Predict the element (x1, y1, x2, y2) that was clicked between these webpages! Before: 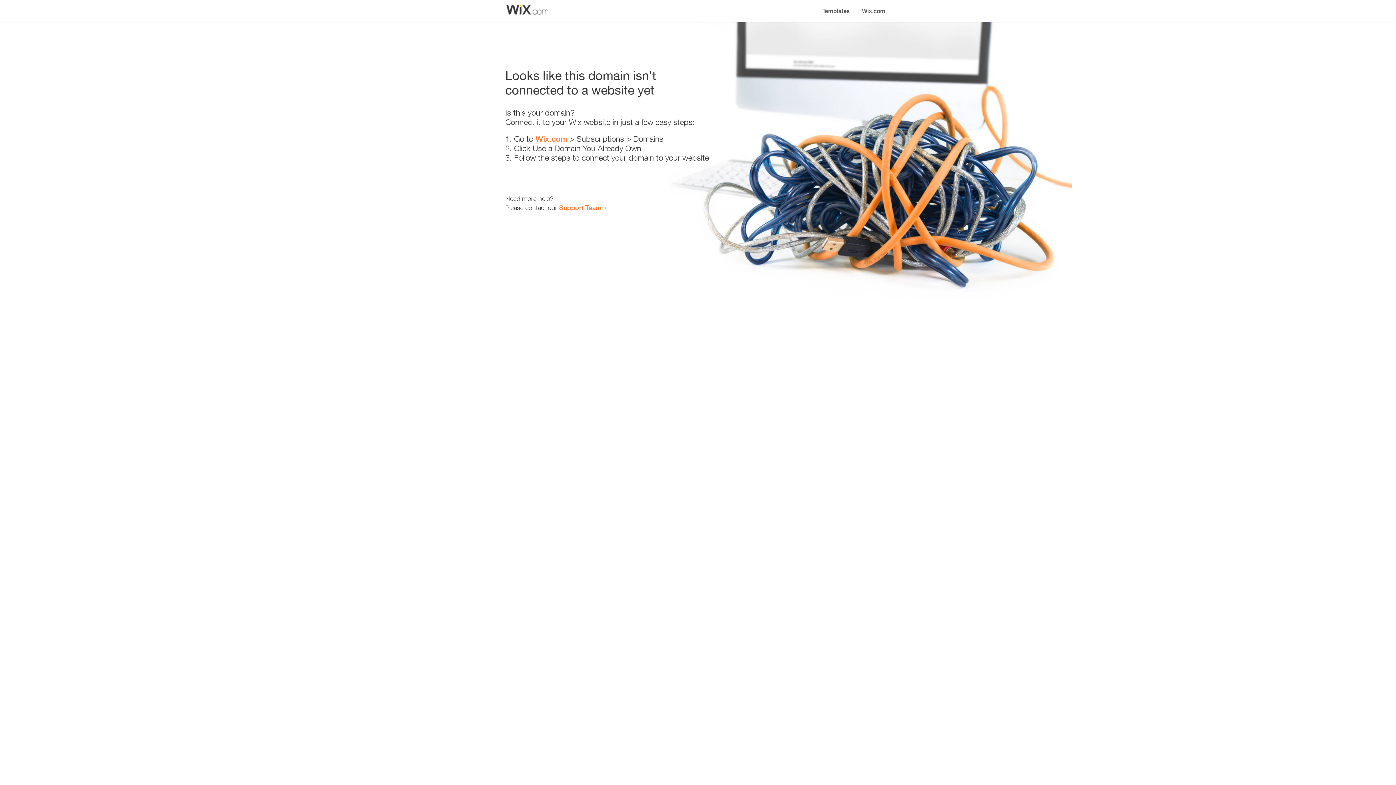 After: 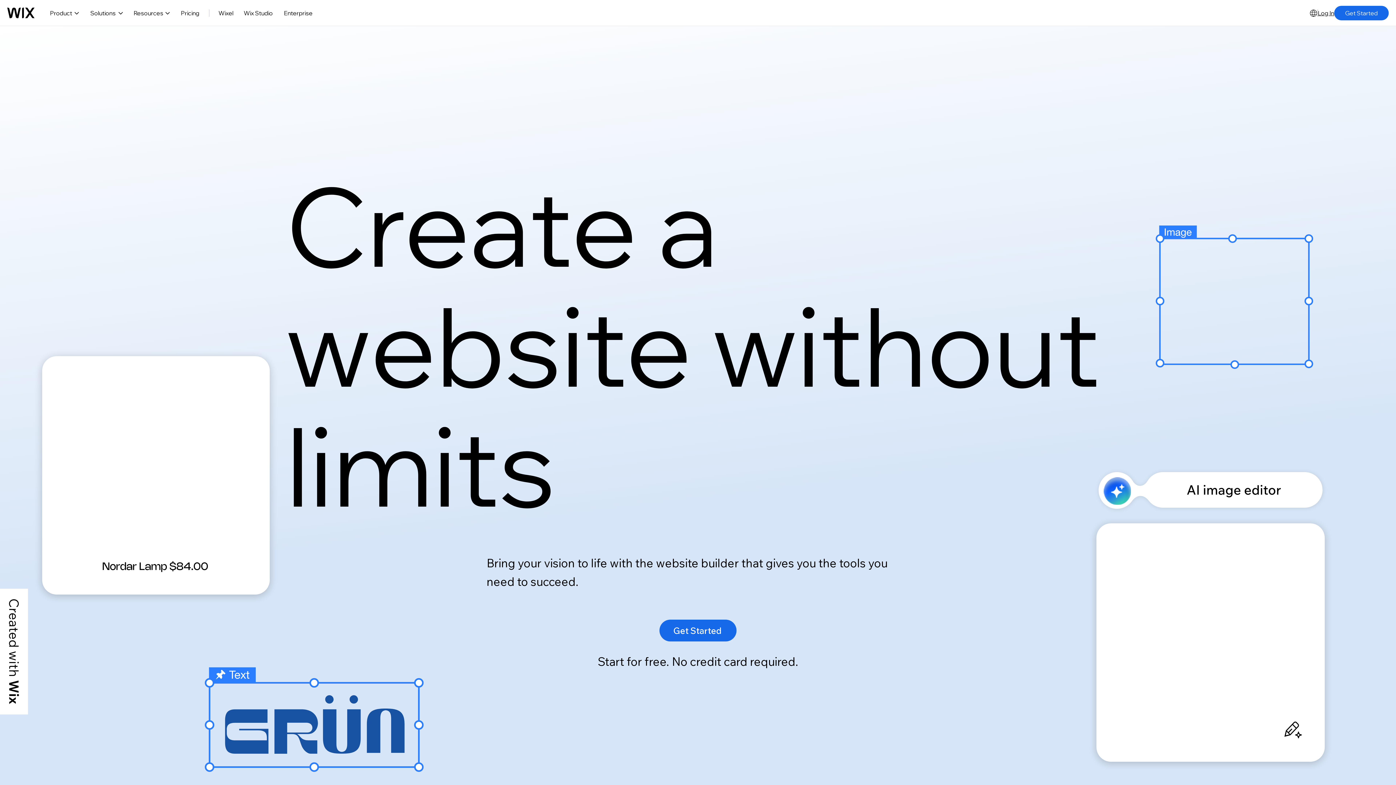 Action: bbox: (535, 134, 567, 143) label: Wix.com